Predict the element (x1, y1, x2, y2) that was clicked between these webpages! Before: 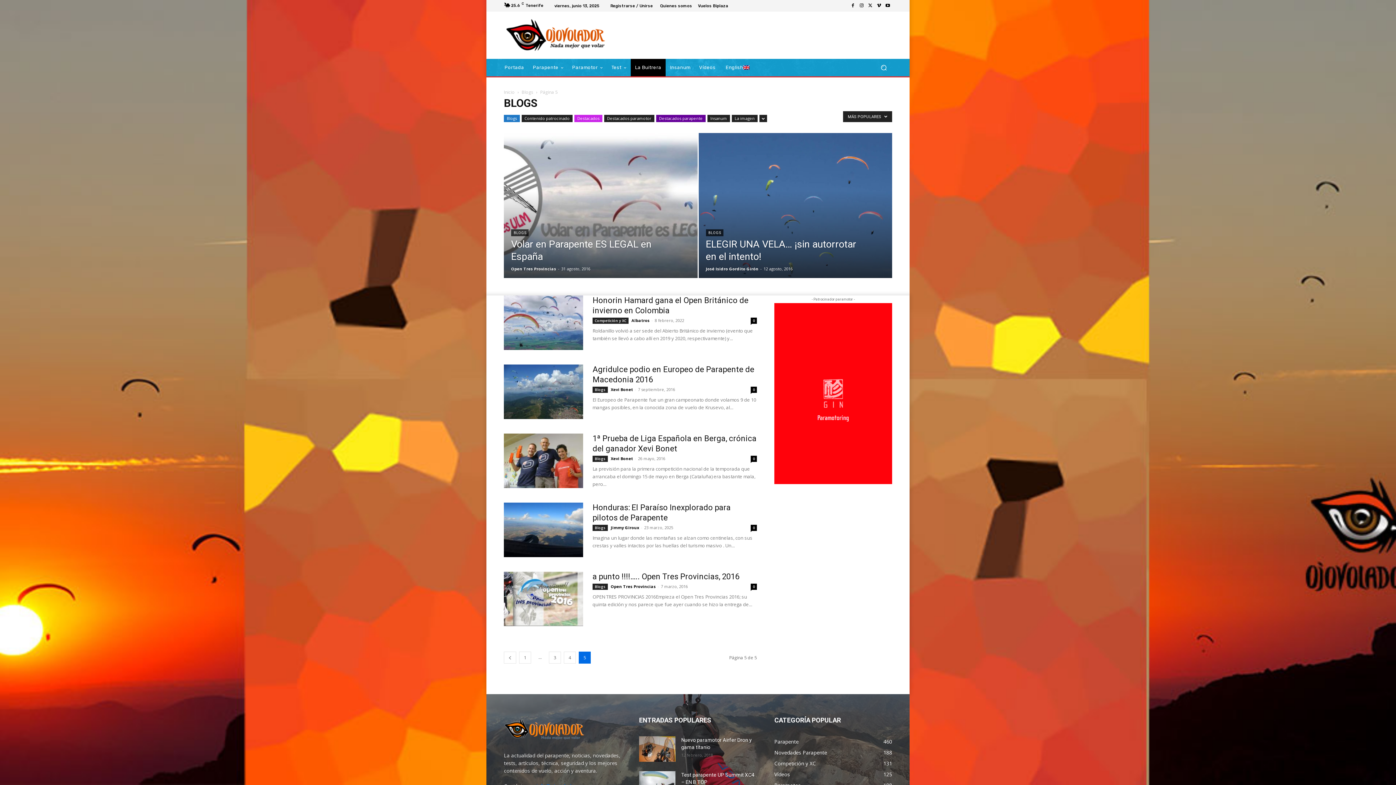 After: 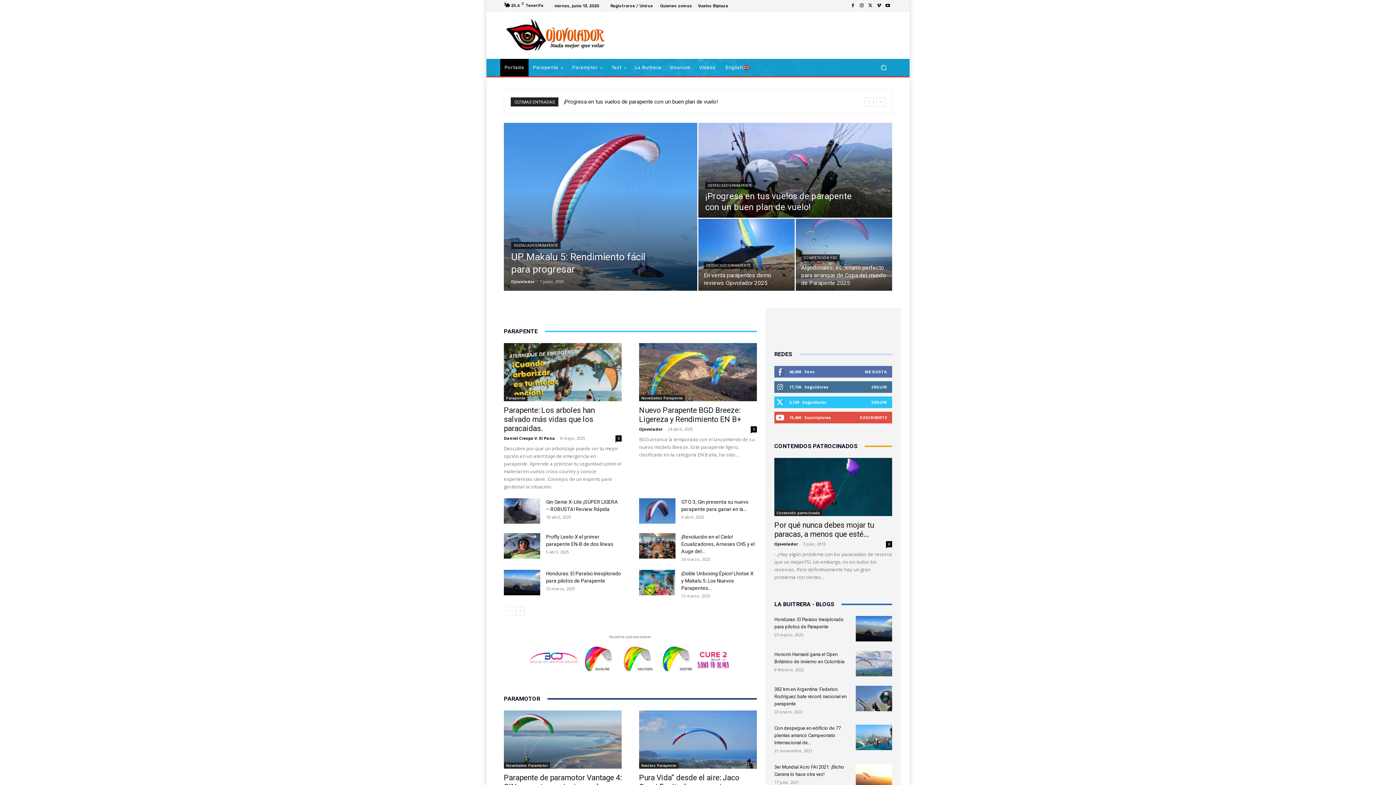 Action: bbox: (504, 89, 514, 95) label: Inicio